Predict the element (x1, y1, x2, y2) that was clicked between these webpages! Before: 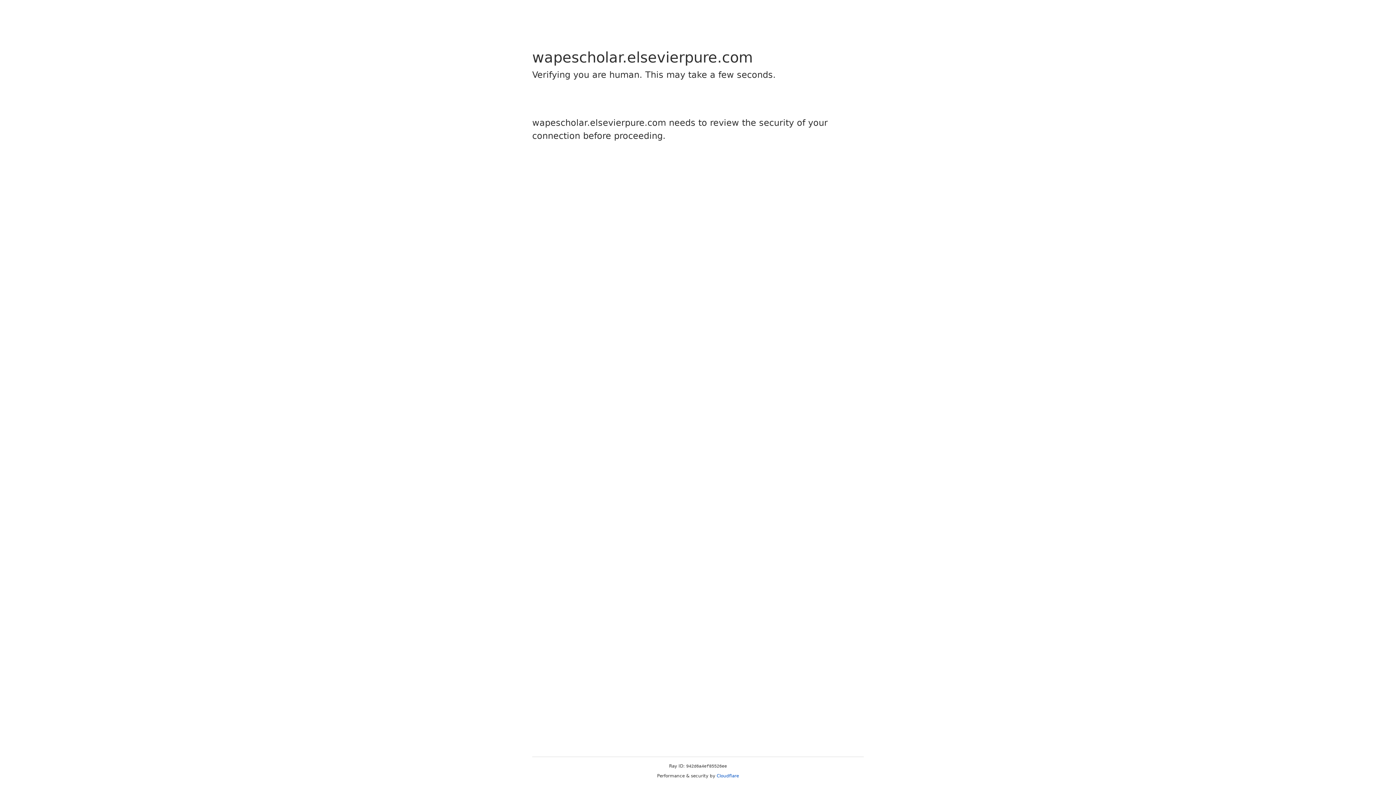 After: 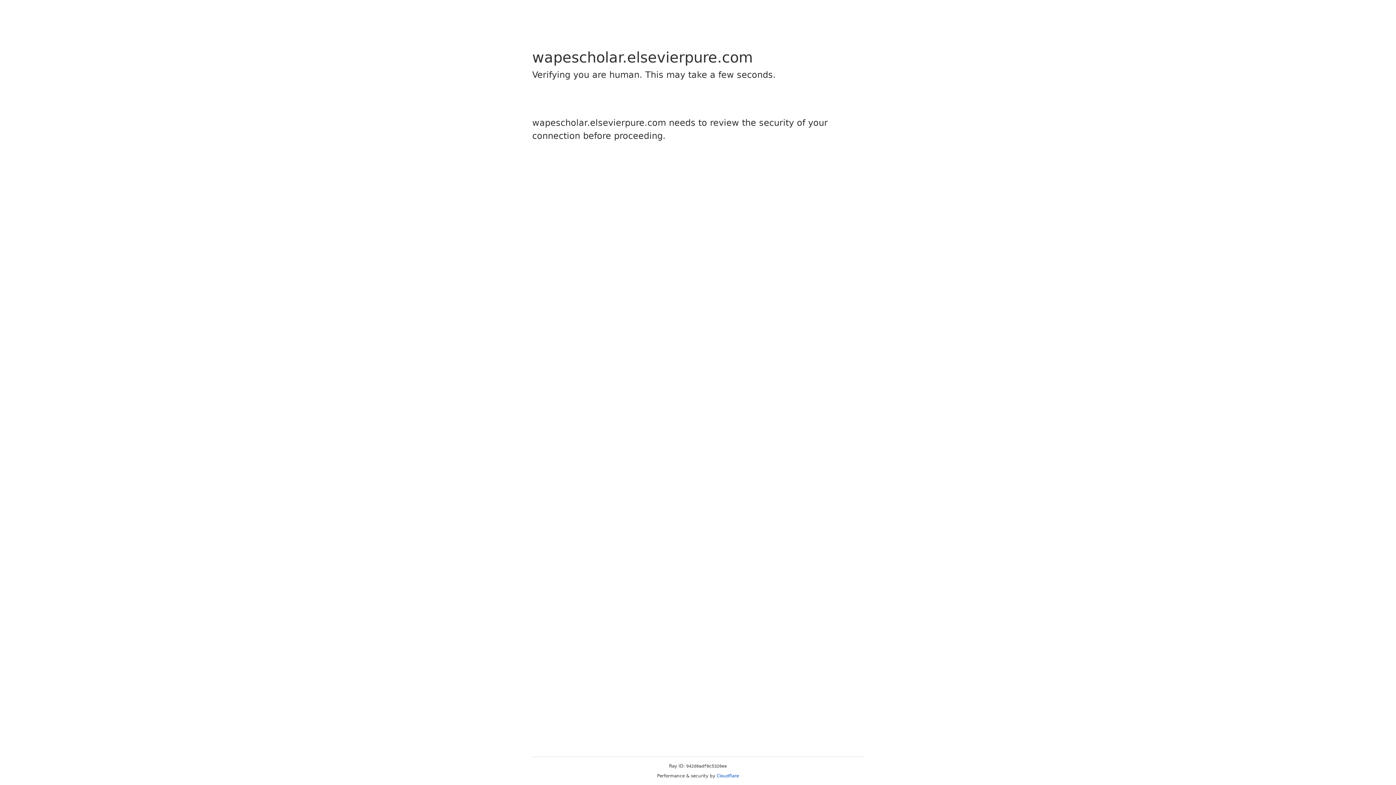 Action: bbox: (716, 773, 739, 778) label: Cloudflare